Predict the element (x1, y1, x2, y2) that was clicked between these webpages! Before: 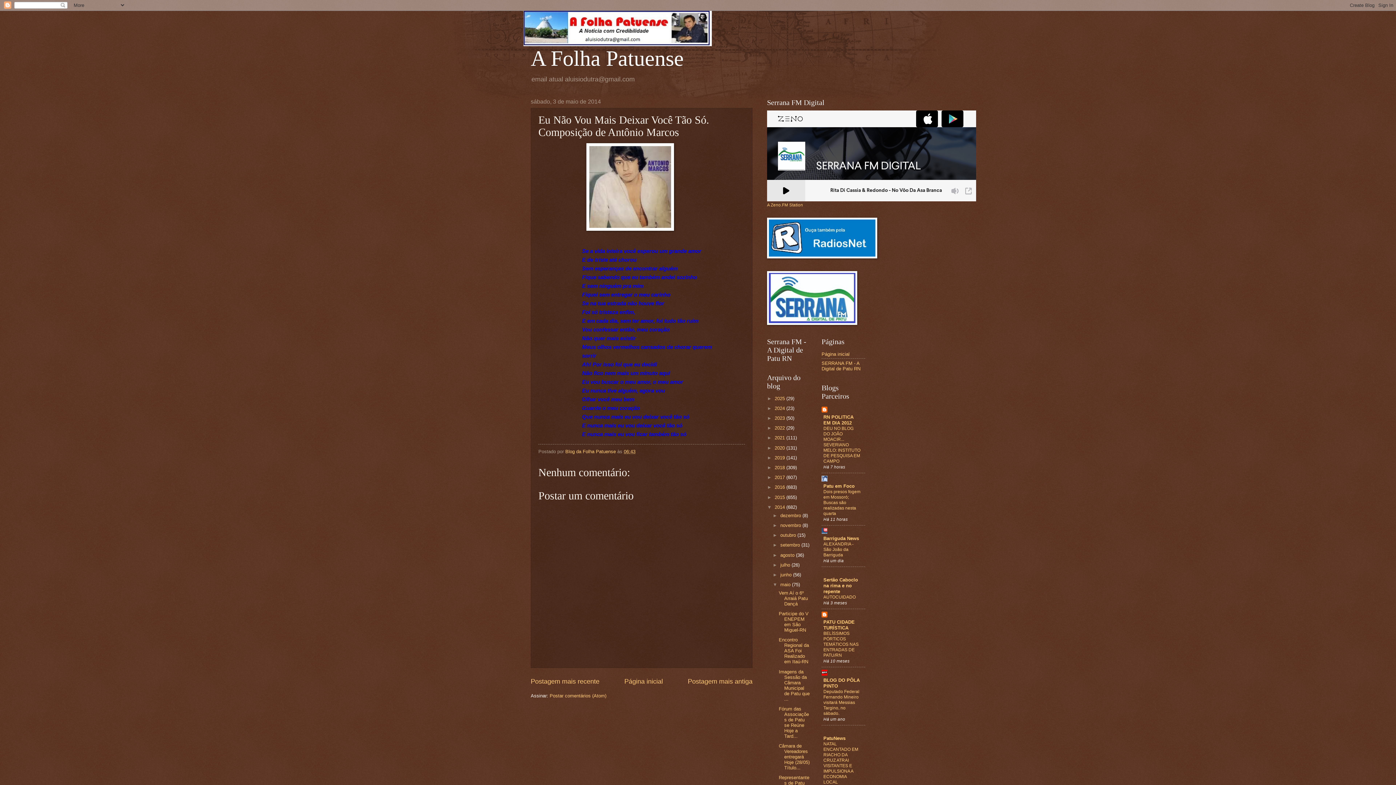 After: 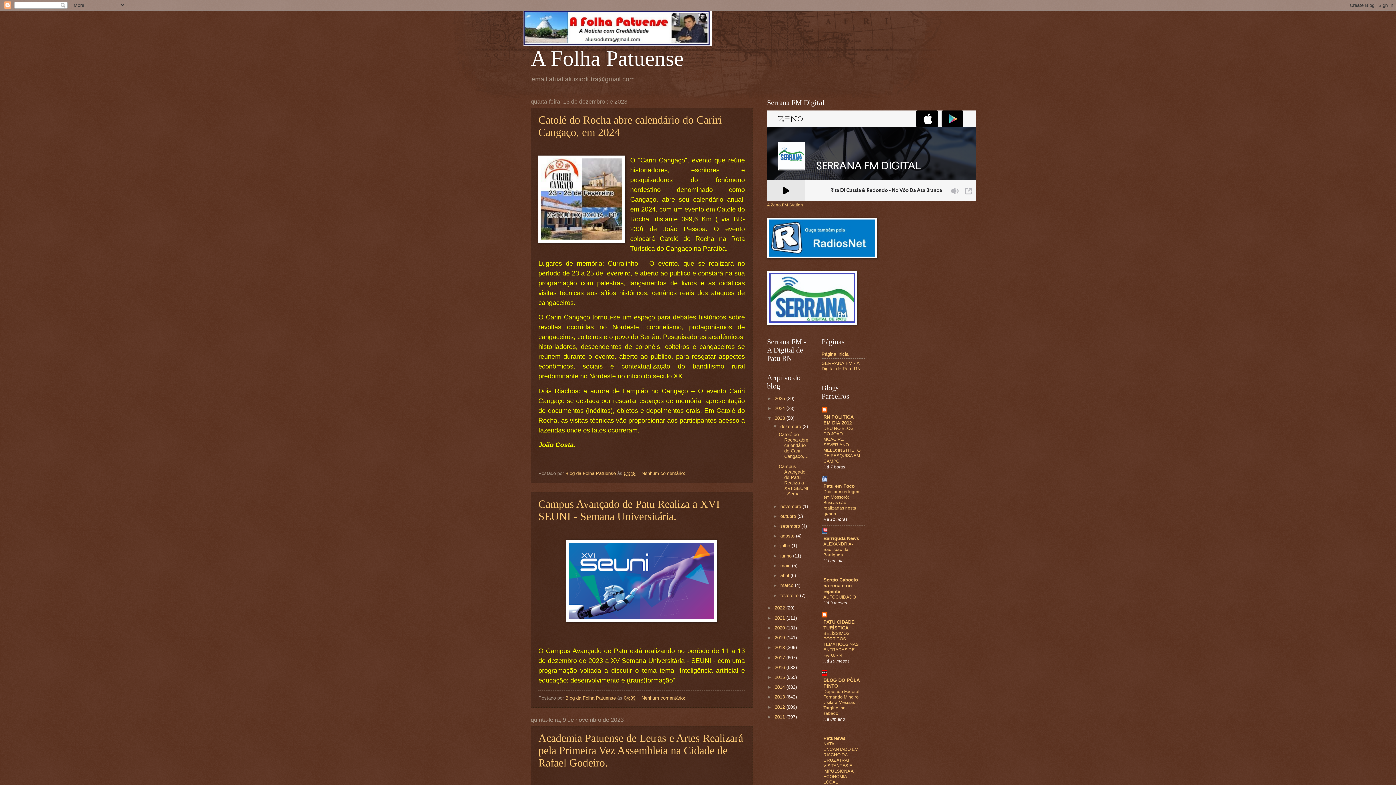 Action: label: 2023  bbox: (774, 415, 786, 421)